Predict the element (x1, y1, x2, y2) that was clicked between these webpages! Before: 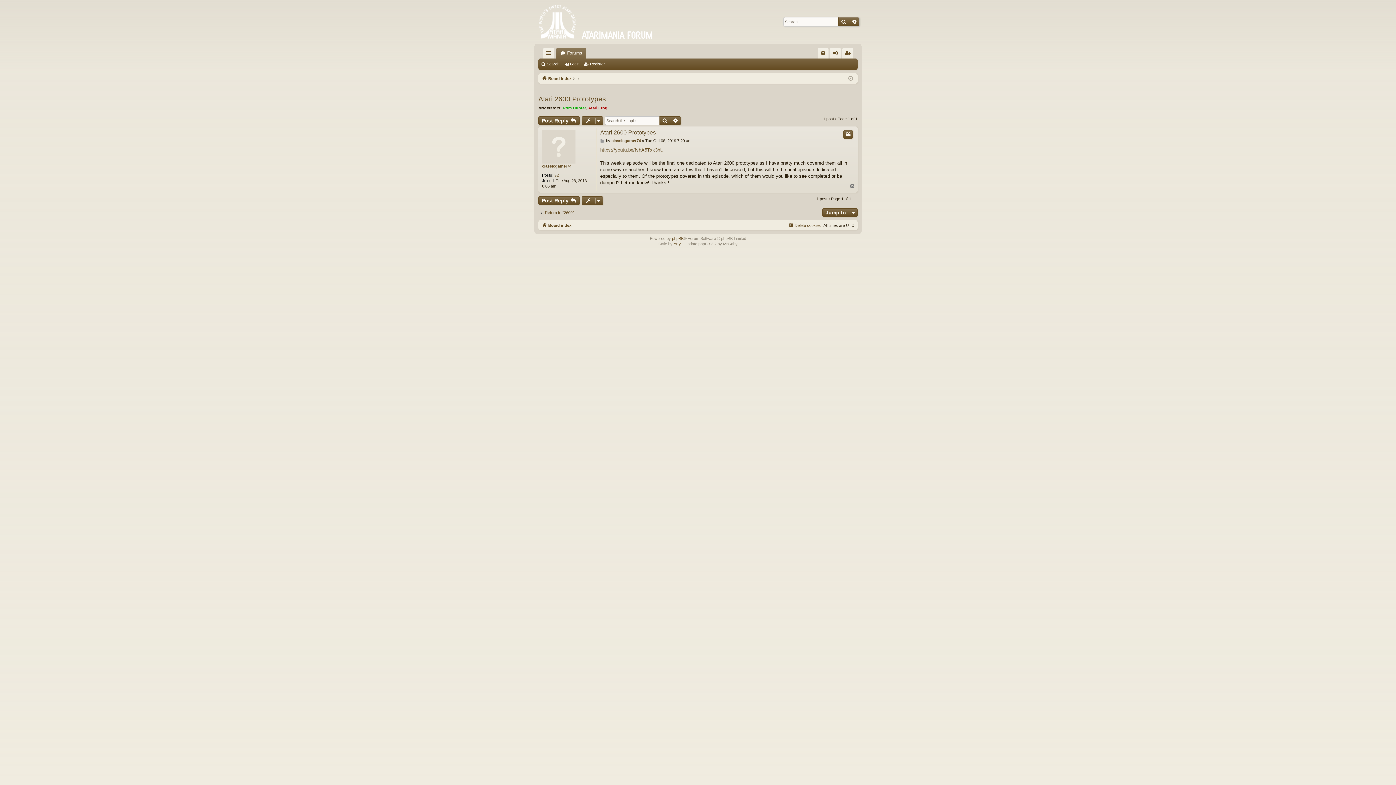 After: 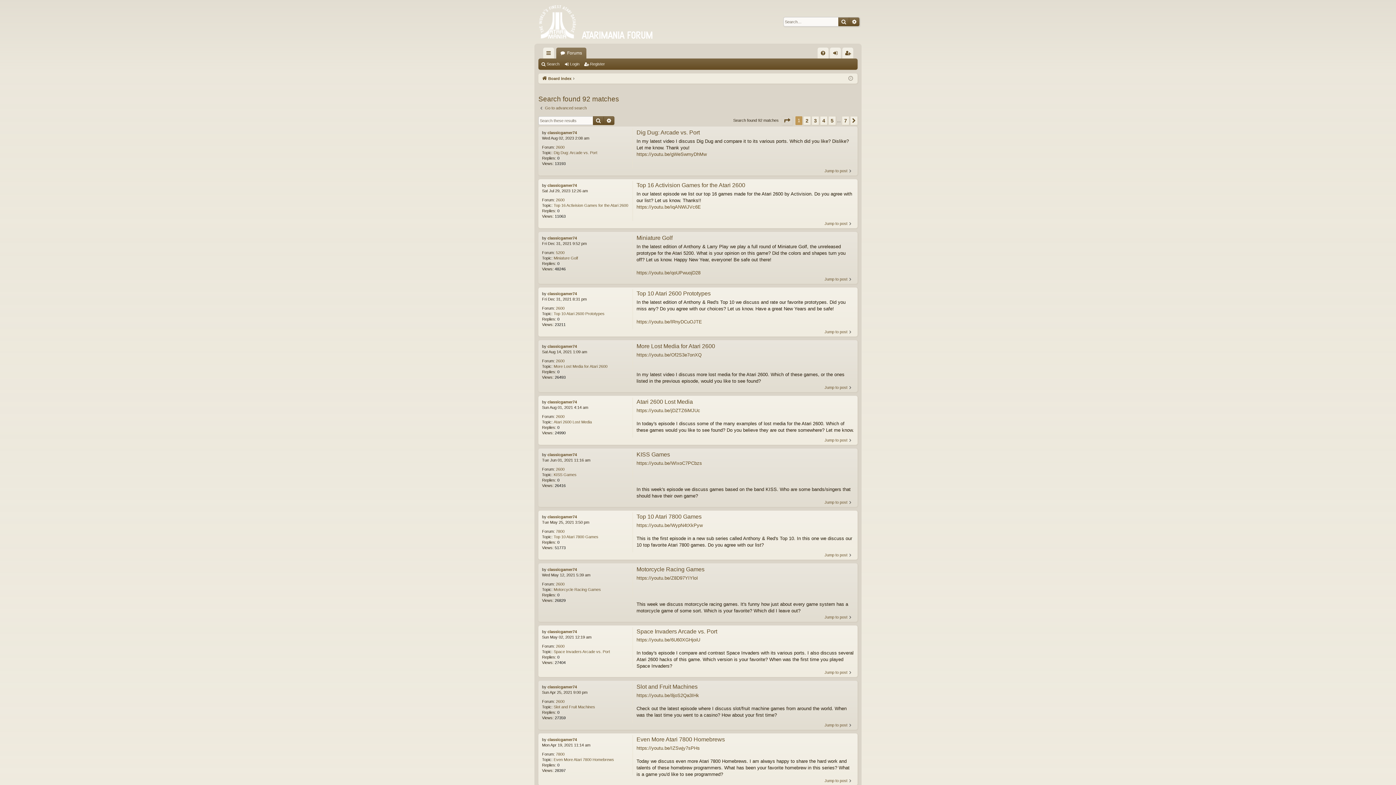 Action: bbox: (554, 172, 558, 178) label: 92